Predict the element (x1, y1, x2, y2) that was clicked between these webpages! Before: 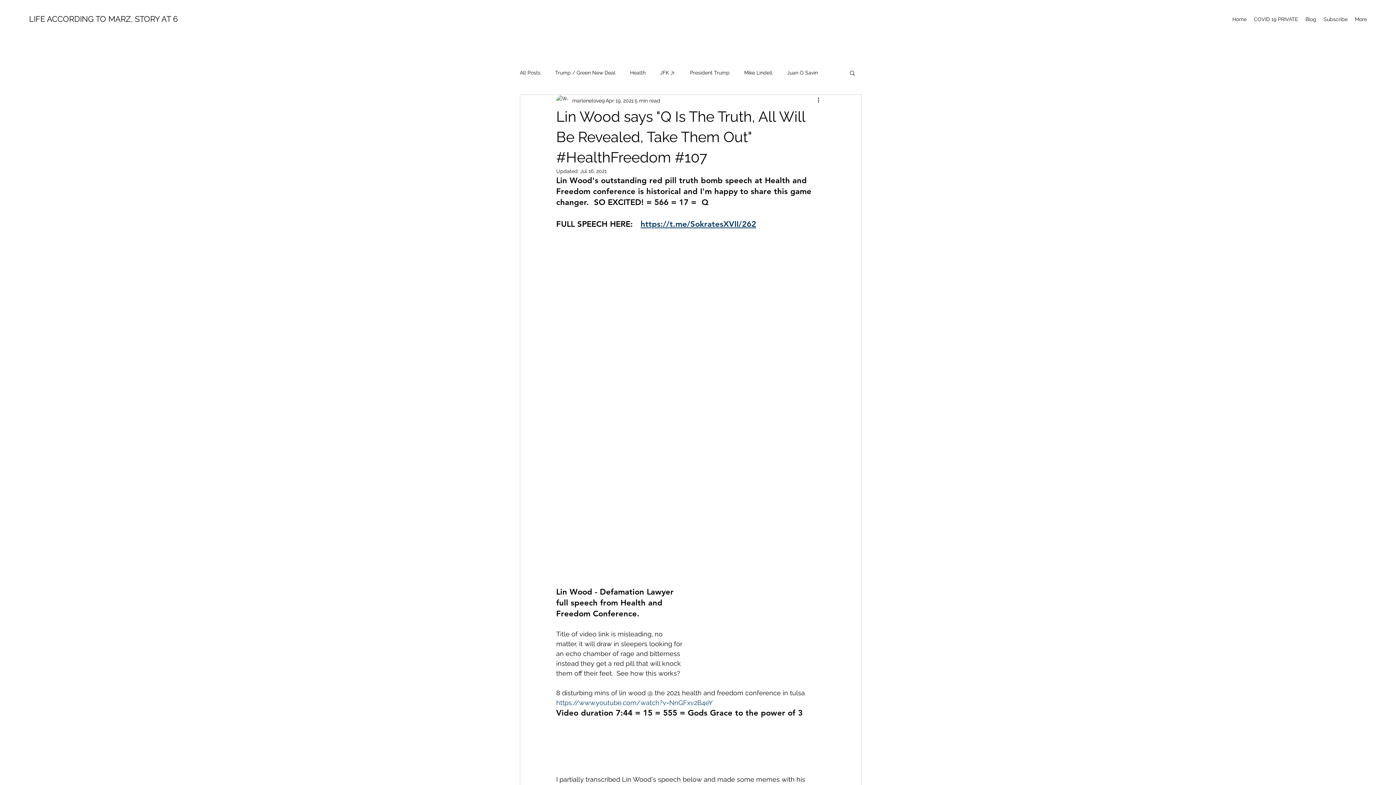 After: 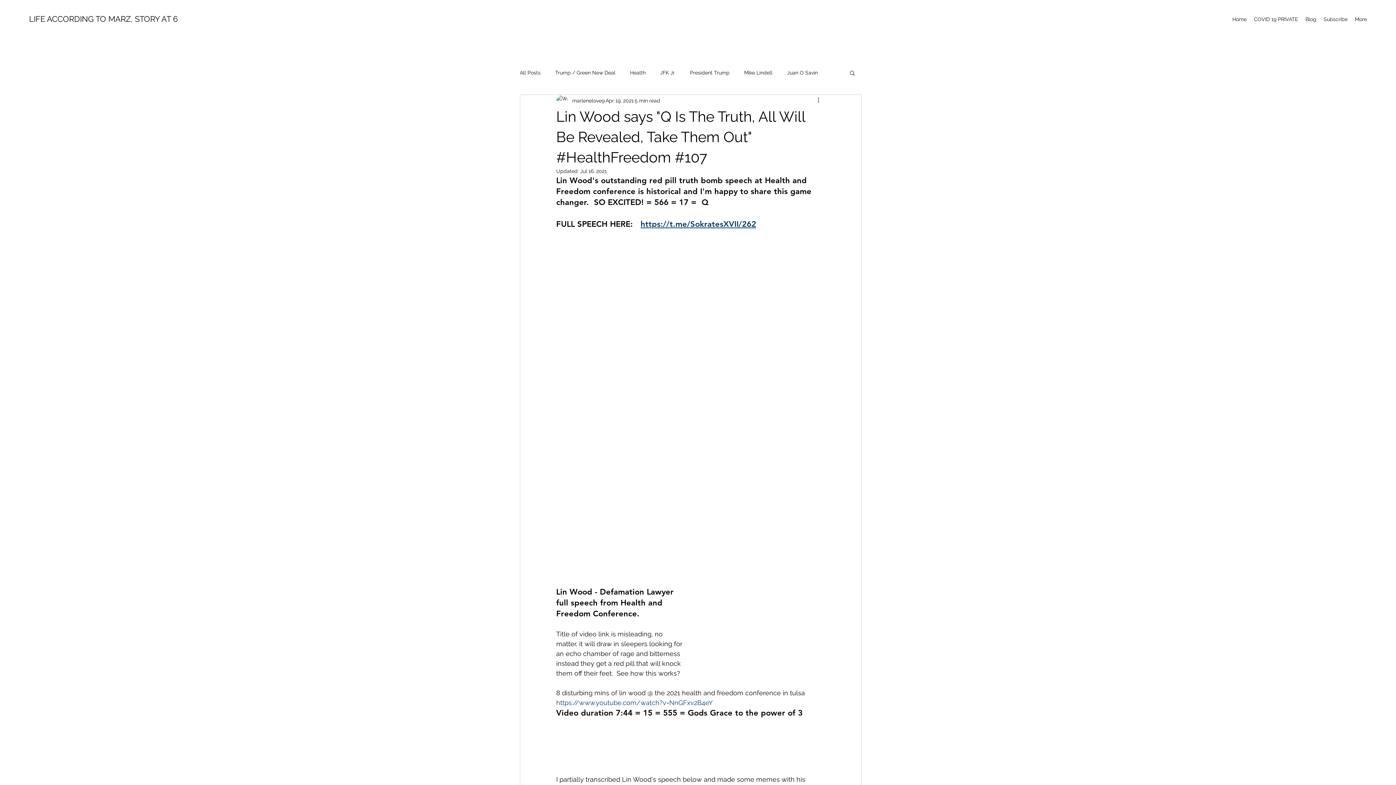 Action: bbox: (816, 96, 825, 105) label: More actions